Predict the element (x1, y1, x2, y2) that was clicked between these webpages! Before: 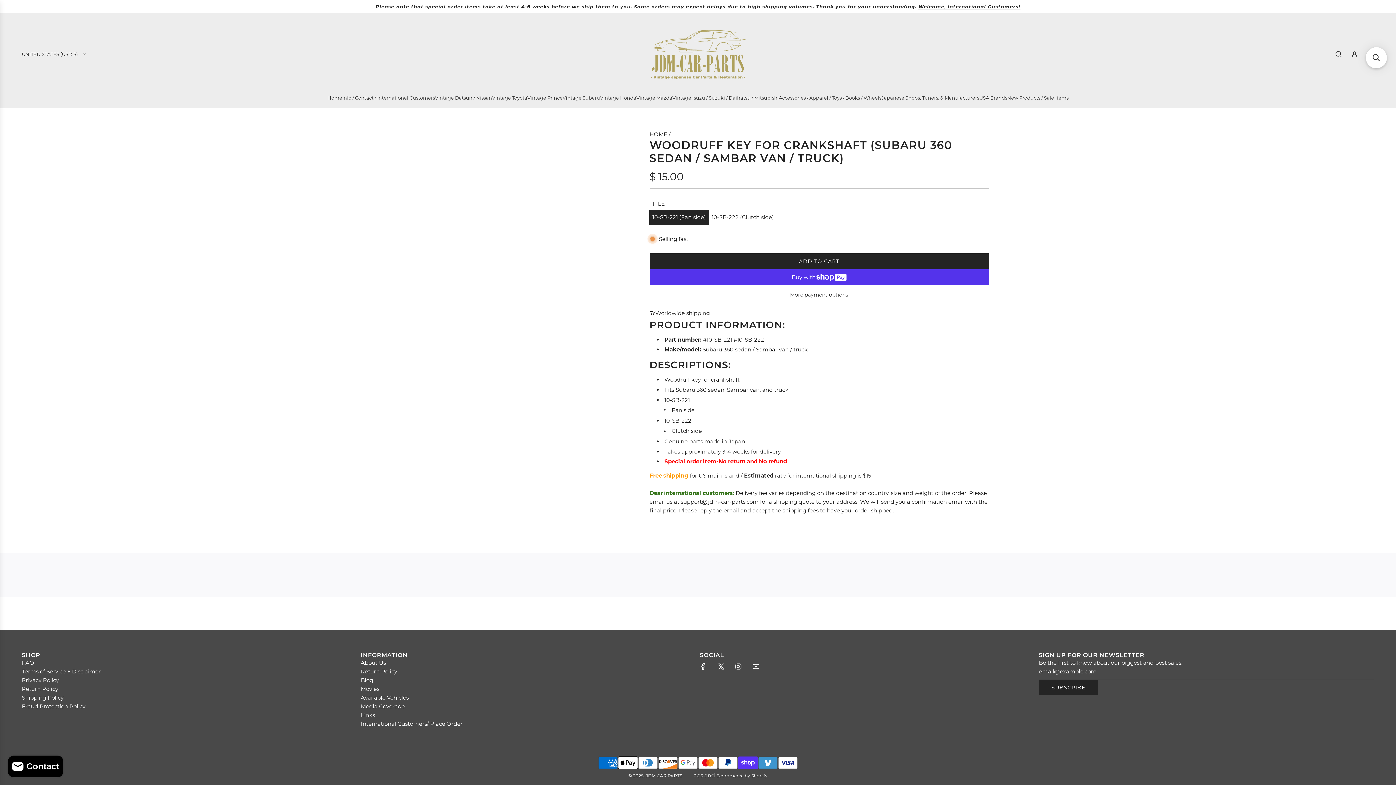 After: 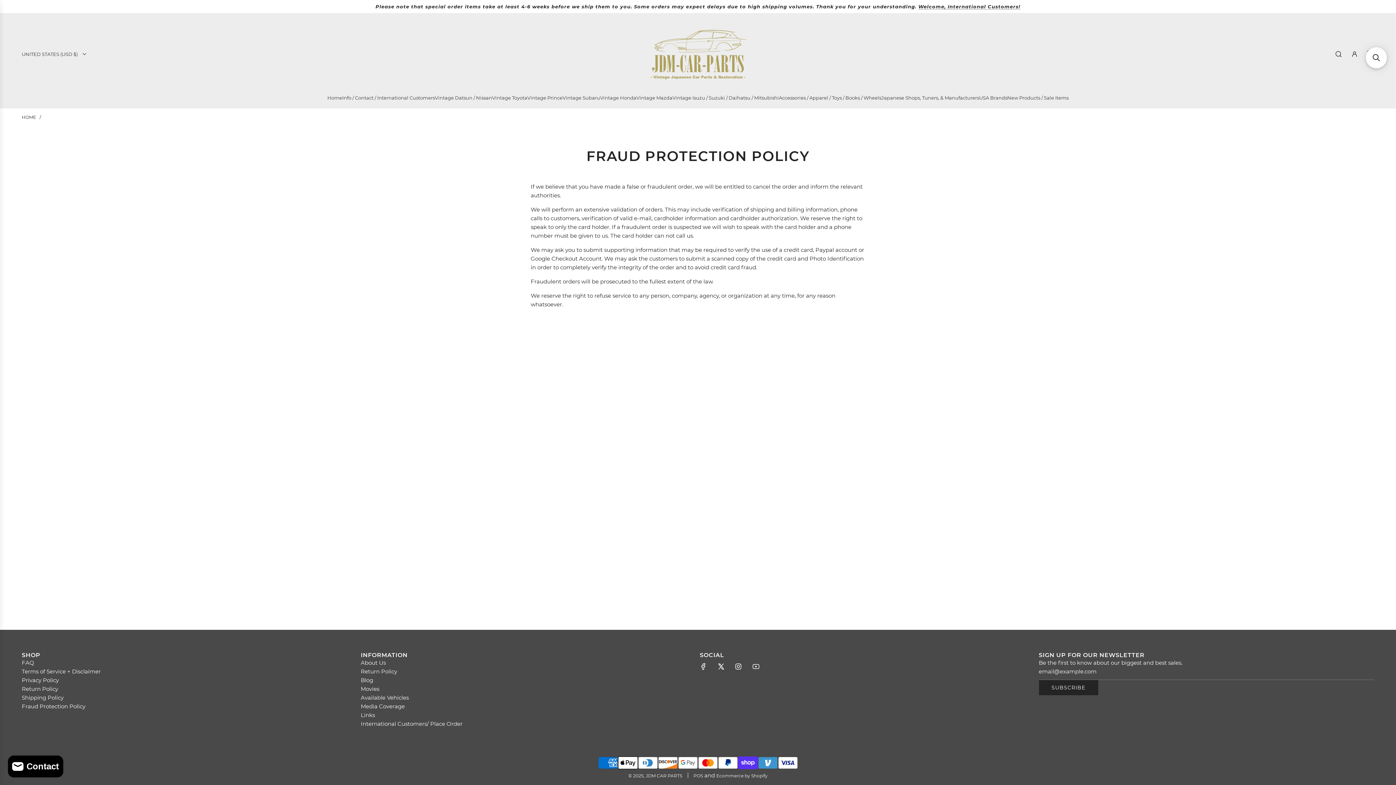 Action: label: Fraud Protection Policy bbox: (21, 703, 85, 710)